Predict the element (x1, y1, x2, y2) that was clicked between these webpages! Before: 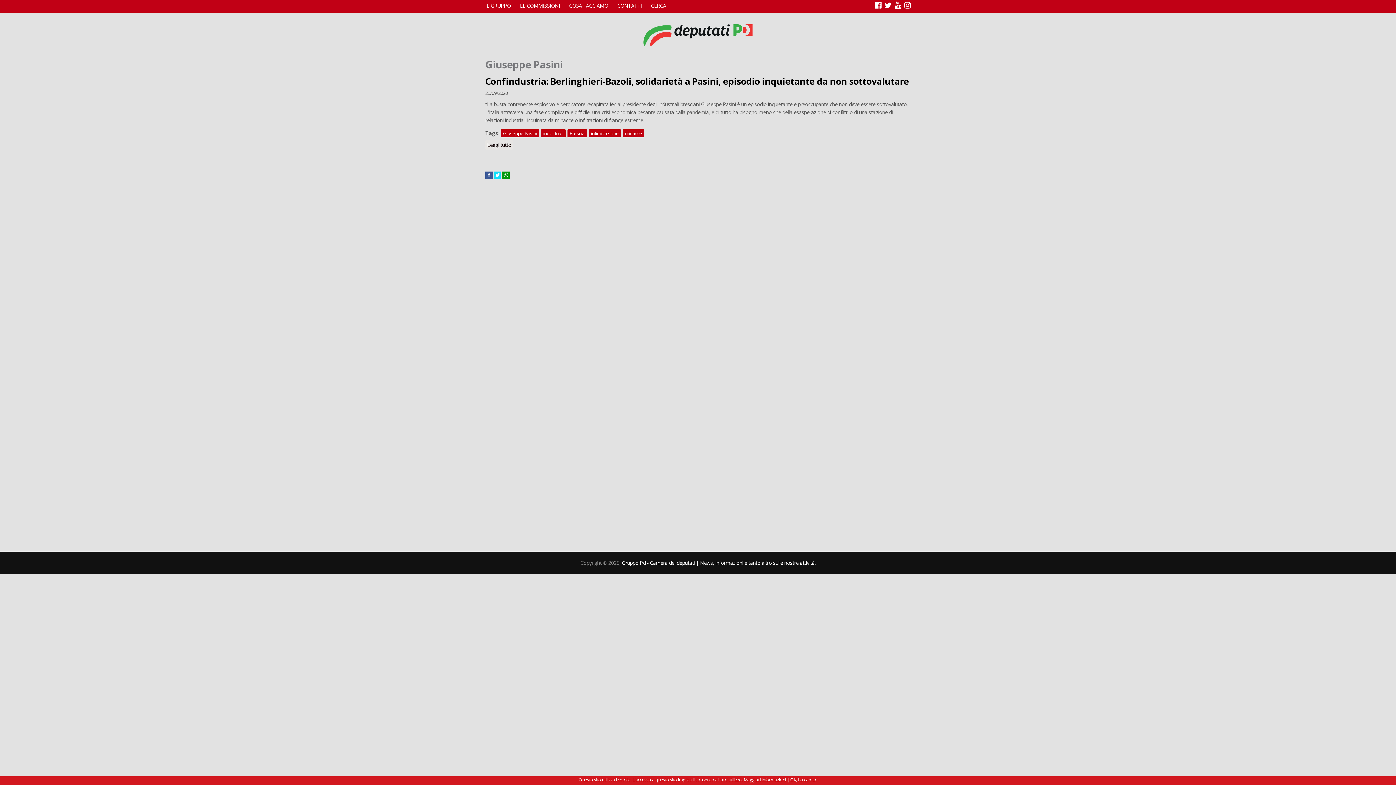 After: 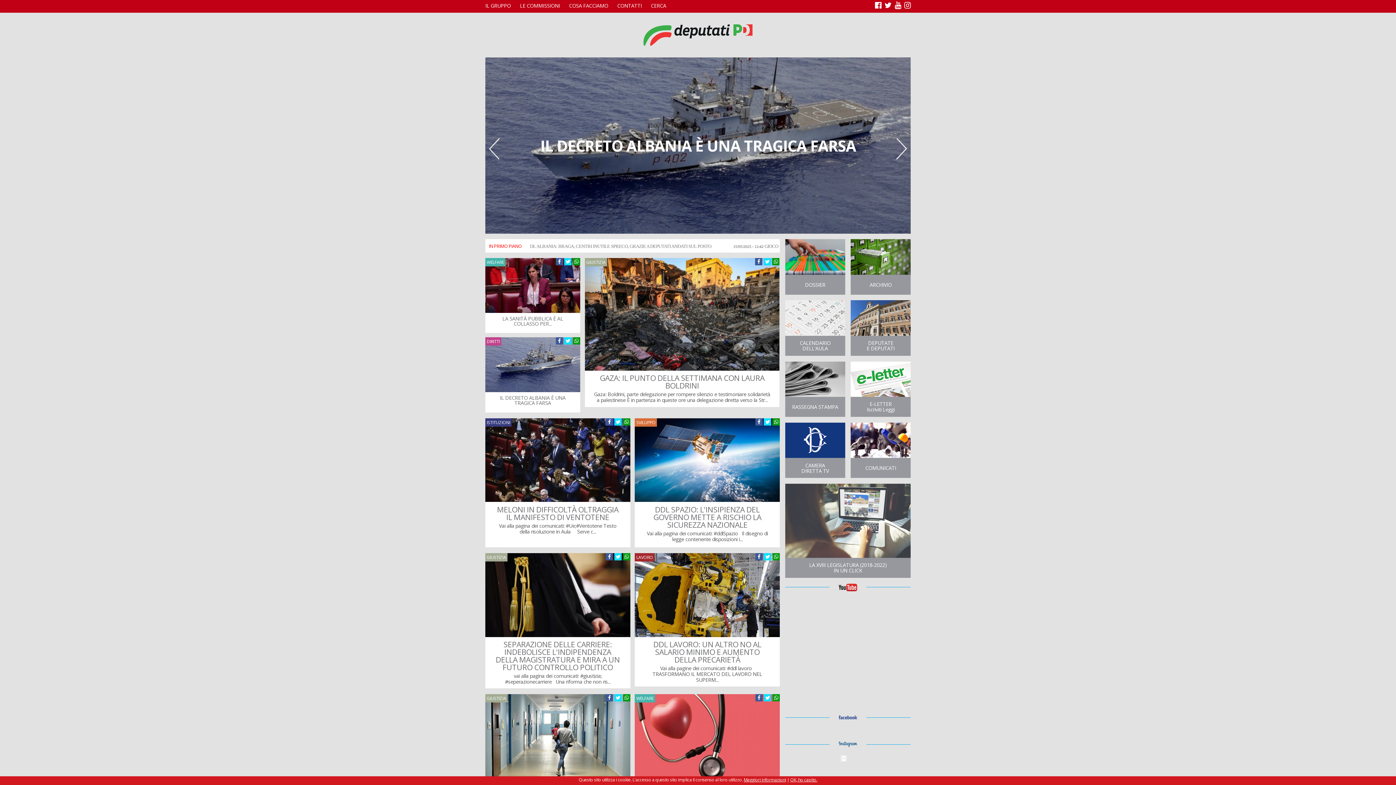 Action: bbox: (485, 23, 910, 46)